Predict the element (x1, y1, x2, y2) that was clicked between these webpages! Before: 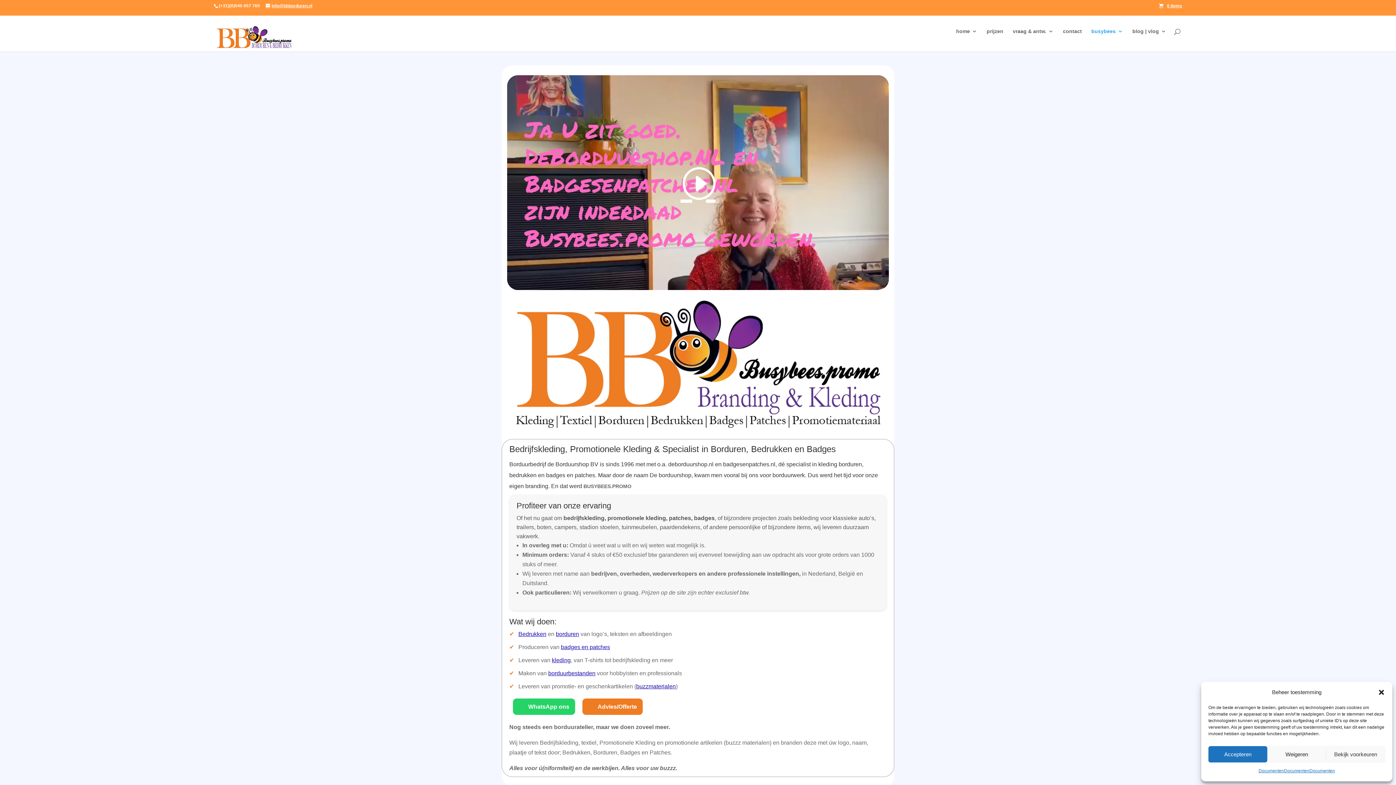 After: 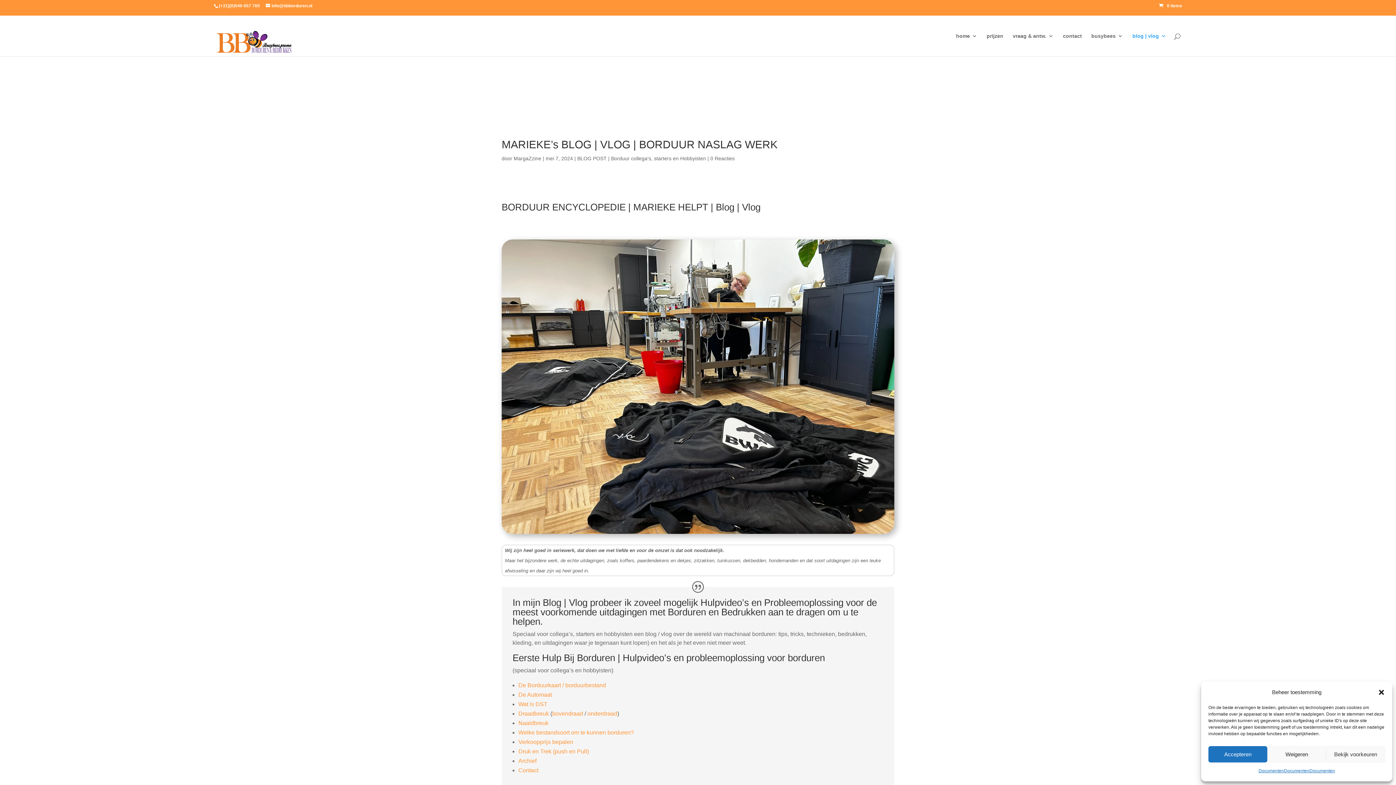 Action: bbox: (1132, 28, 1166, 45) label: blog | vlog